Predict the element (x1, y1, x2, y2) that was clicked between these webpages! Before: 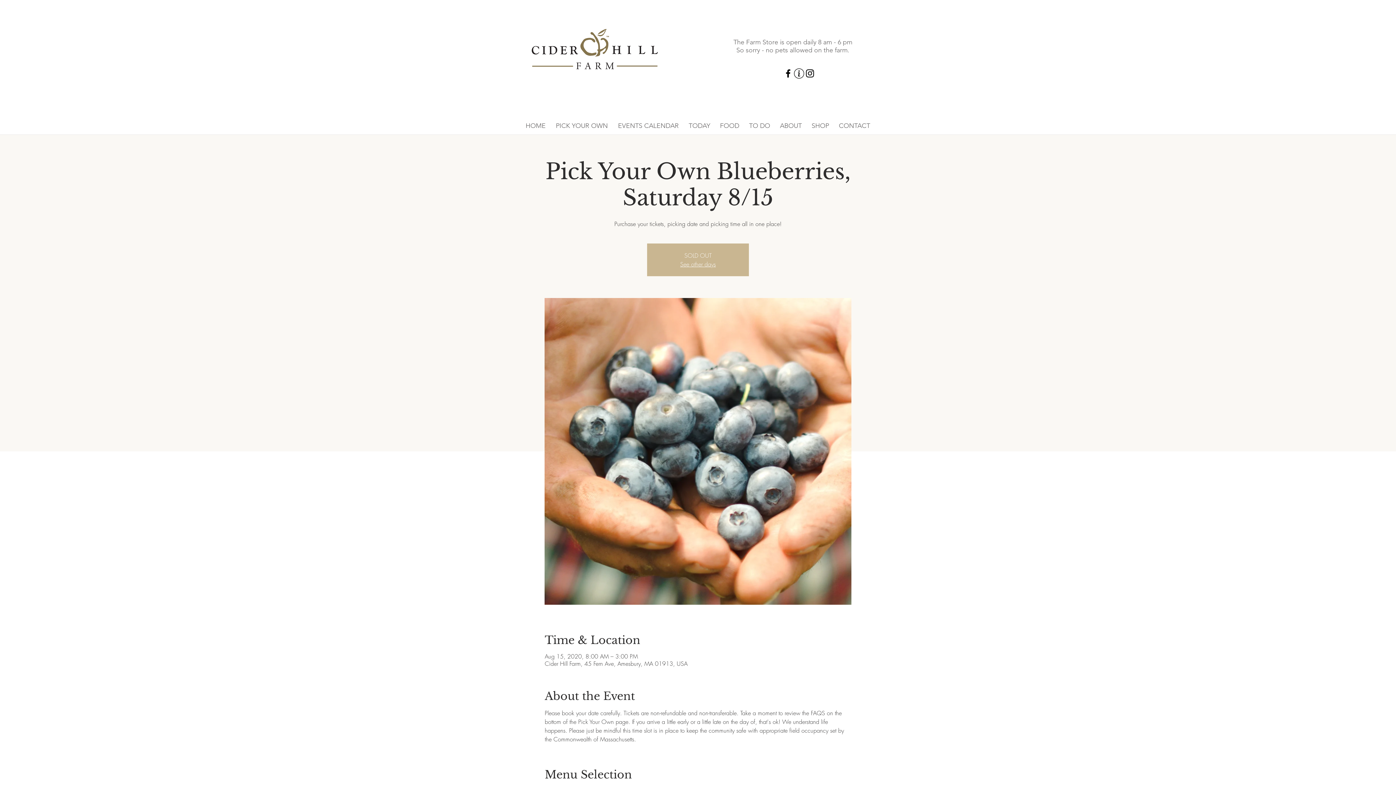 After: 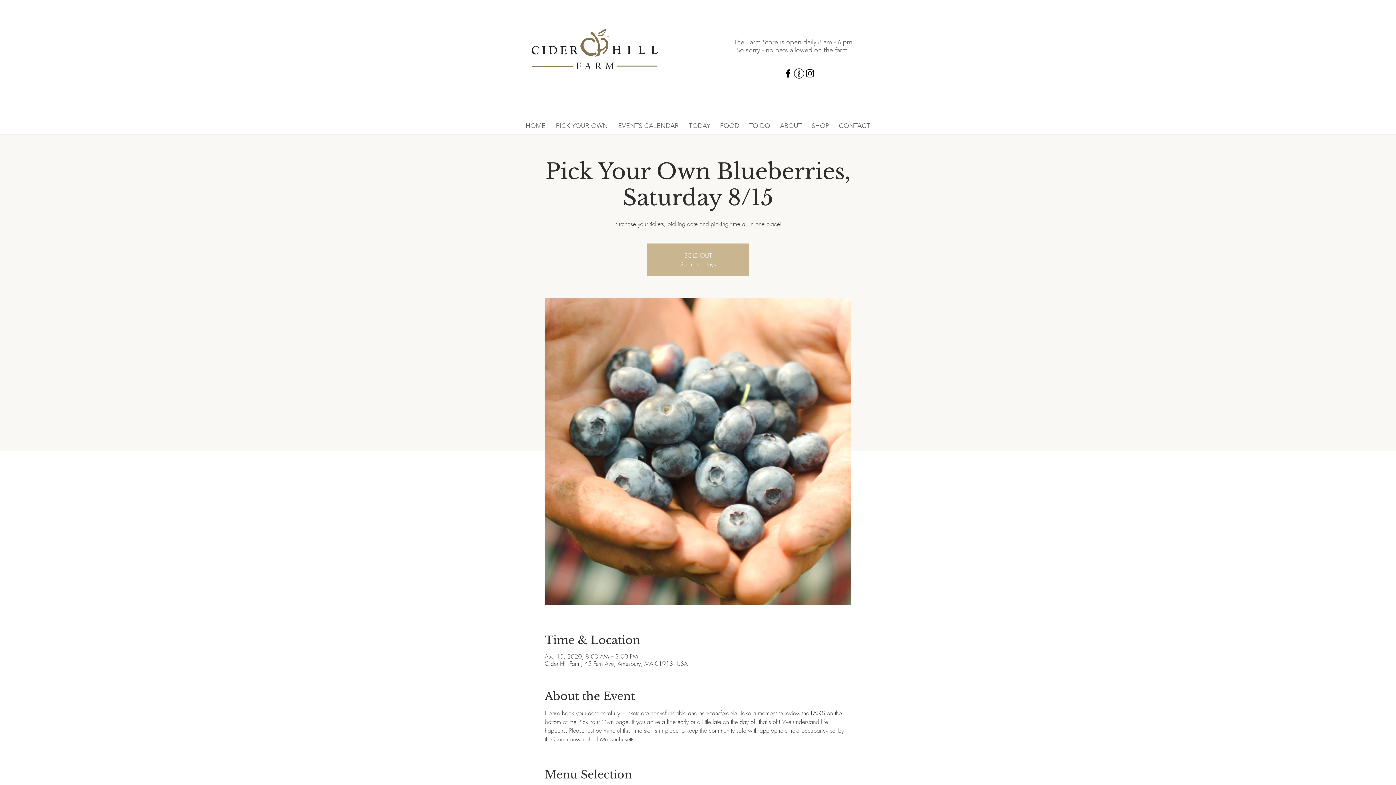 Action: label: Instagram bbox: (804, 68, 815, 78)